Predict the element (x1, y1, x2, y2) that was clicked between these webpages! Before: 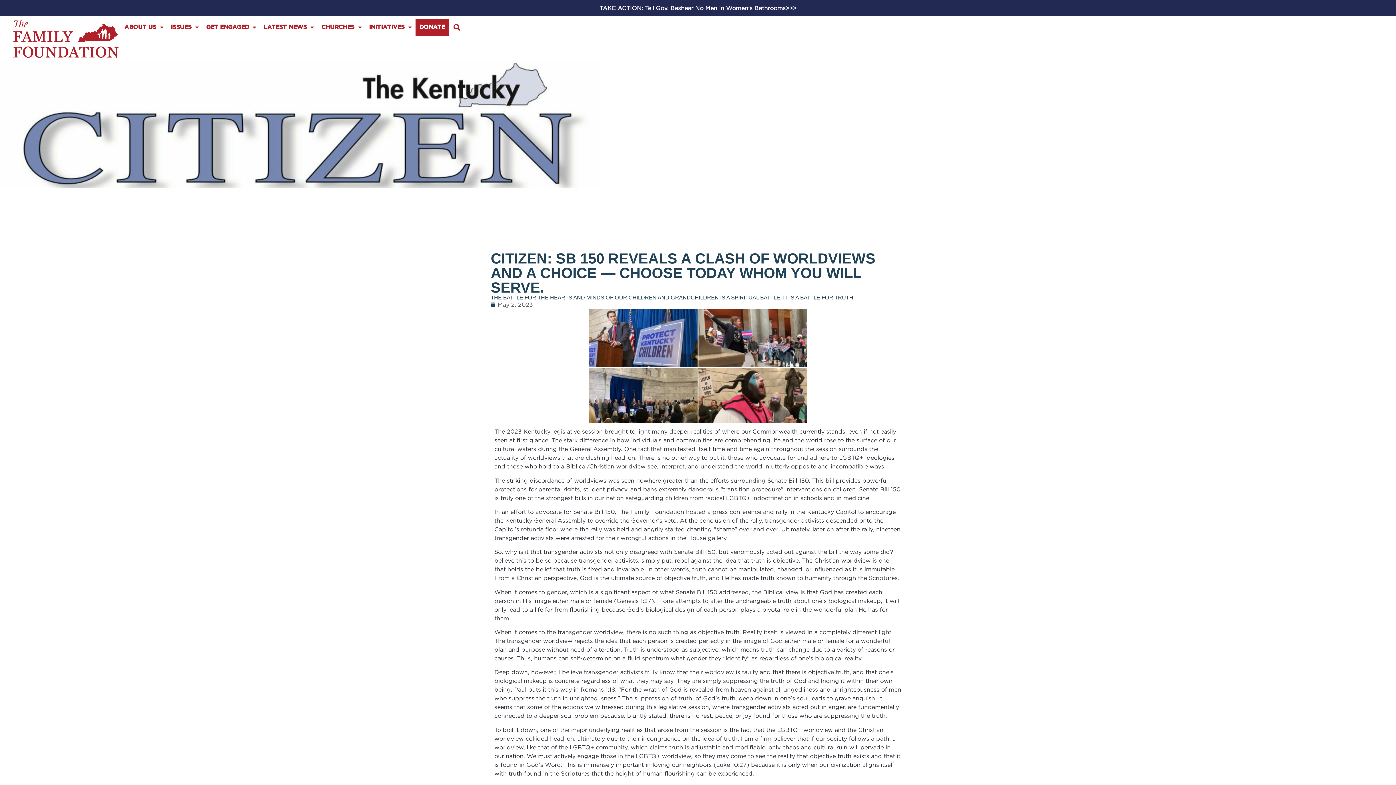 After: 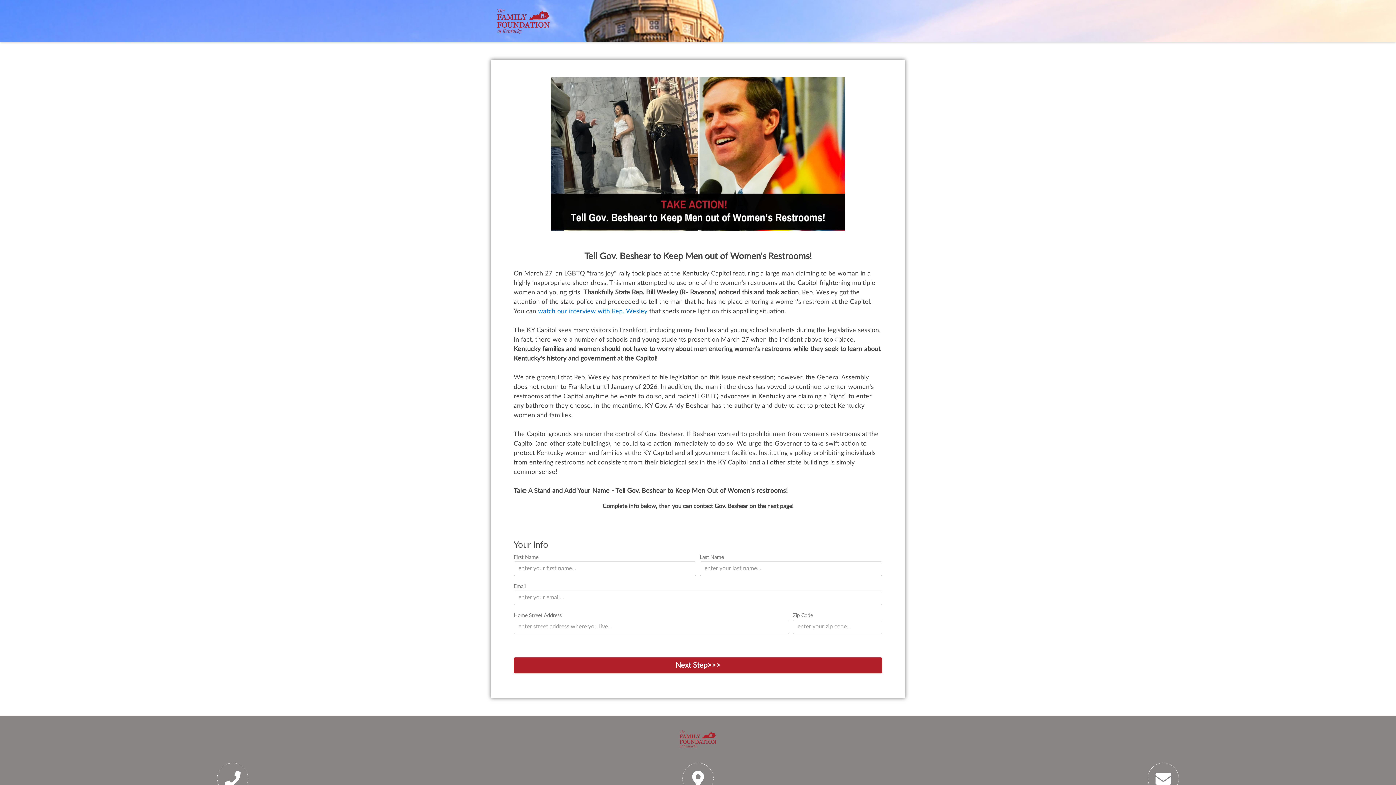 Action: label: TAKE ACTION: Tell Gov. Beshear No Men in Women's Bathrooms>>> bbox: (599, 4, 796, 11)